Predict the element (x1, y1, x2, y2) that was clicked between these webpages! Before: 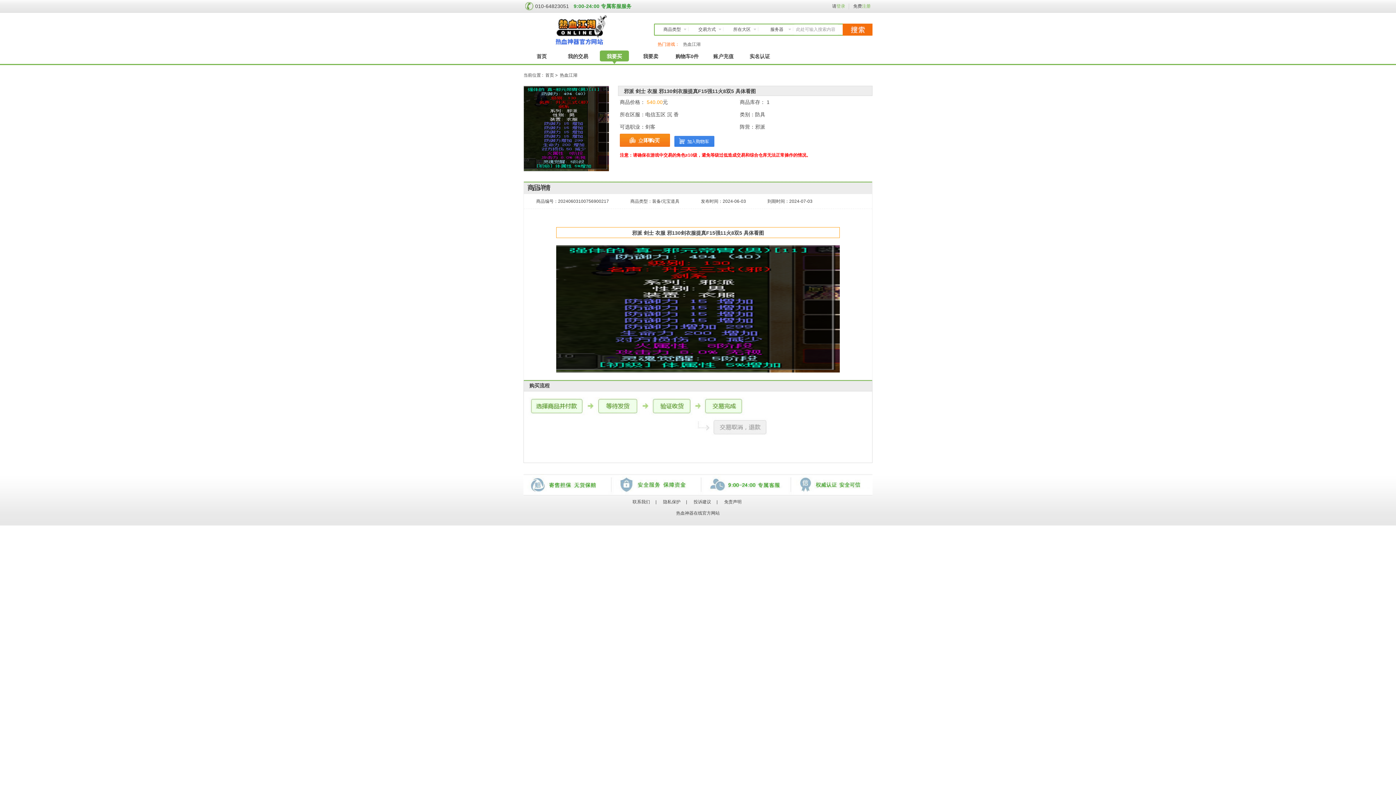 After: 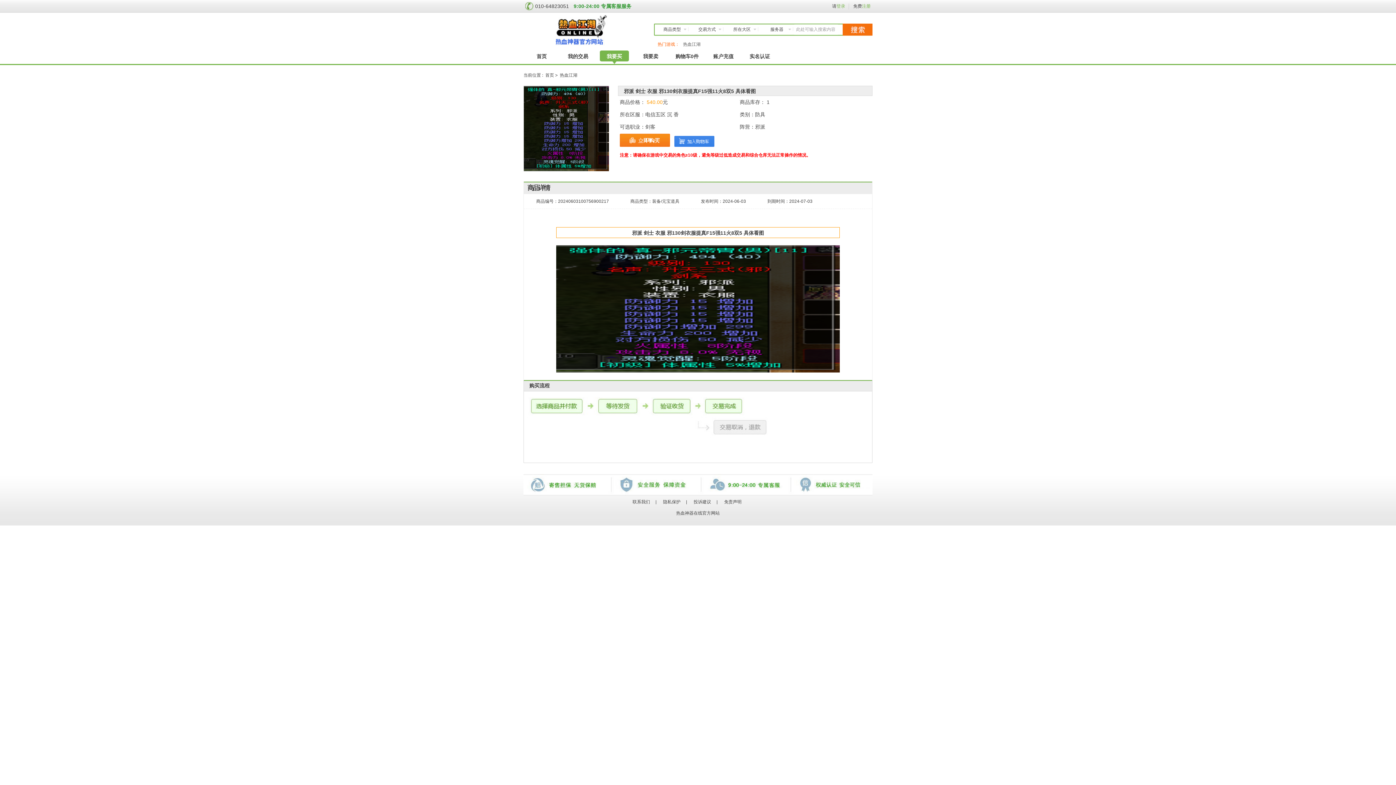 Action: label: 联系我们 bbox: (627, 499, 655, 504)